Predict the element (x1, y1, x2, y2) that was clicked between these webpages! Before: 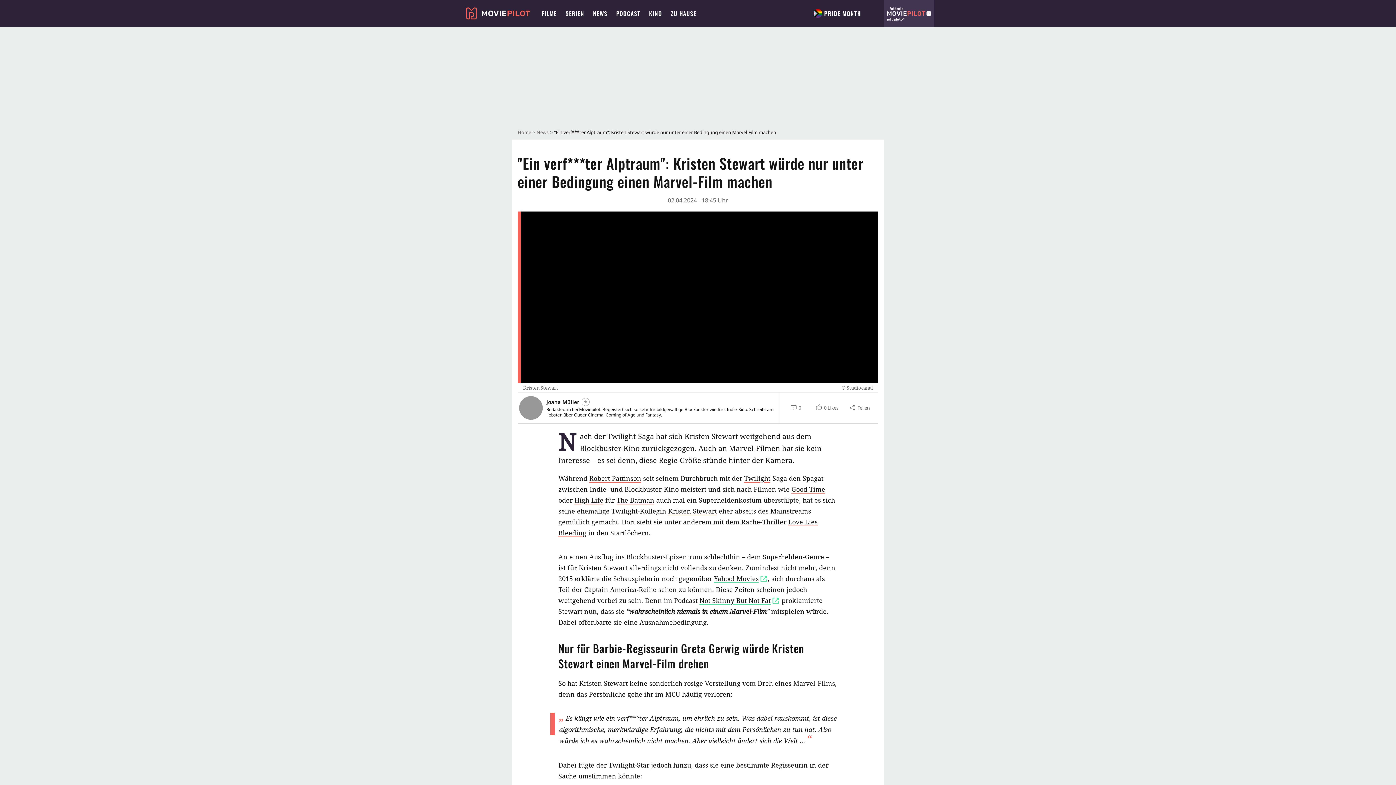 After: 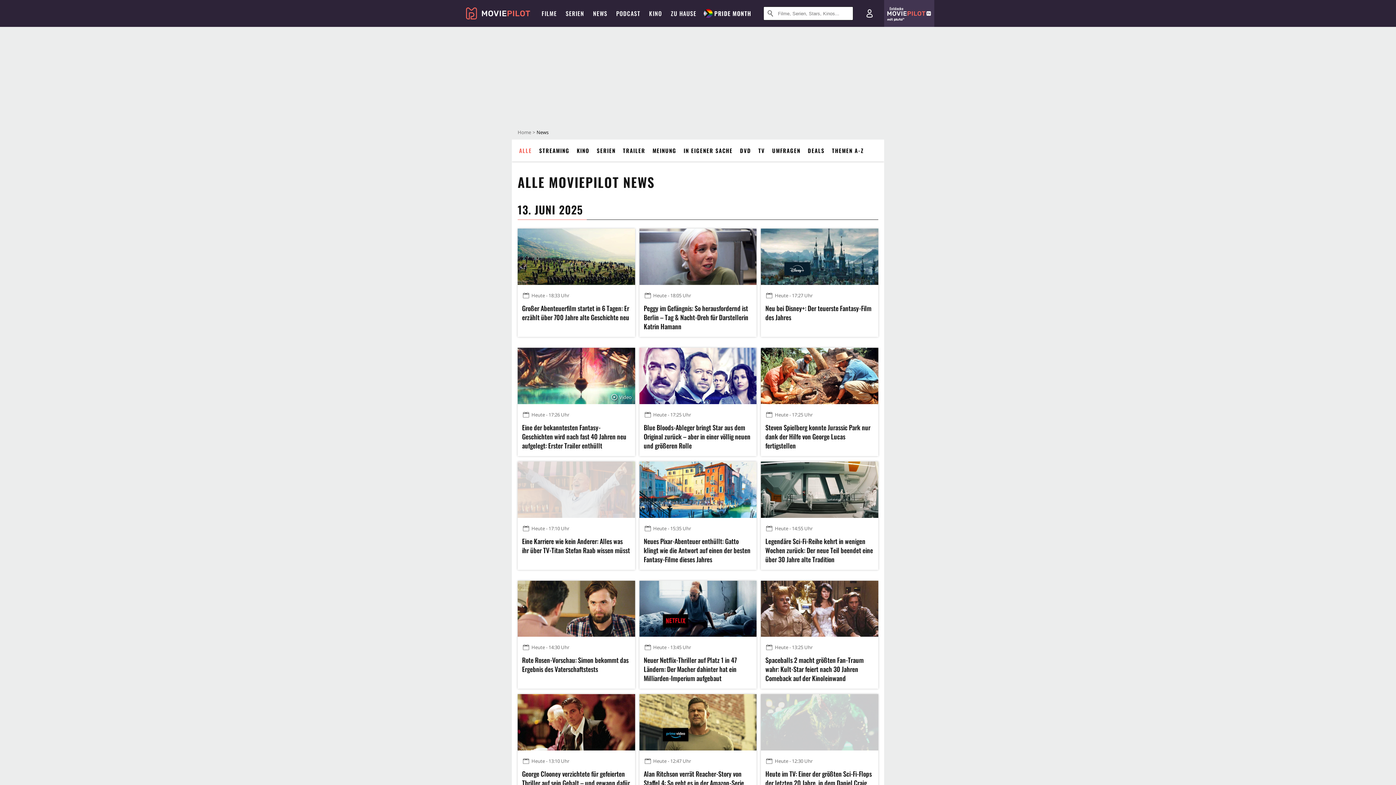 Action: bbox: (536, 129, 548, 135) label: News